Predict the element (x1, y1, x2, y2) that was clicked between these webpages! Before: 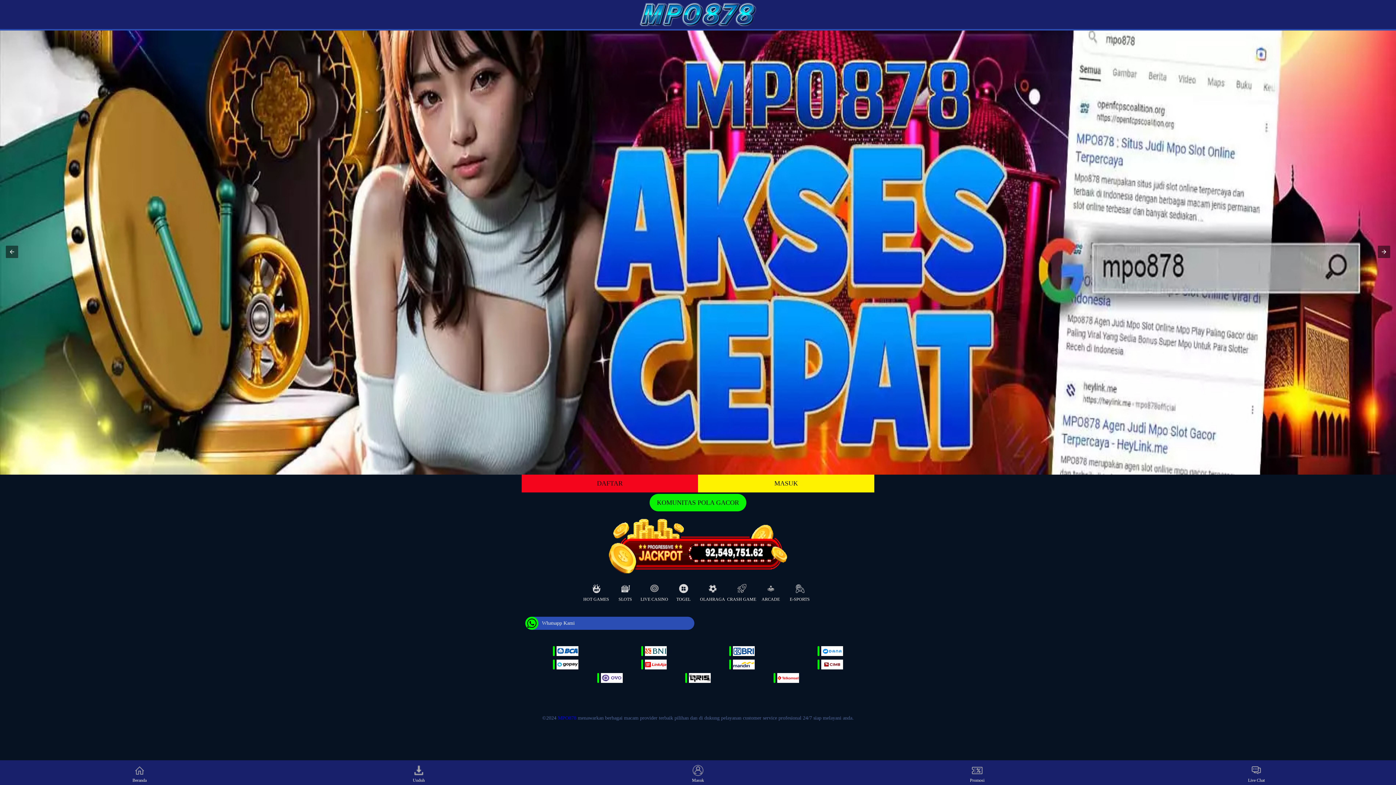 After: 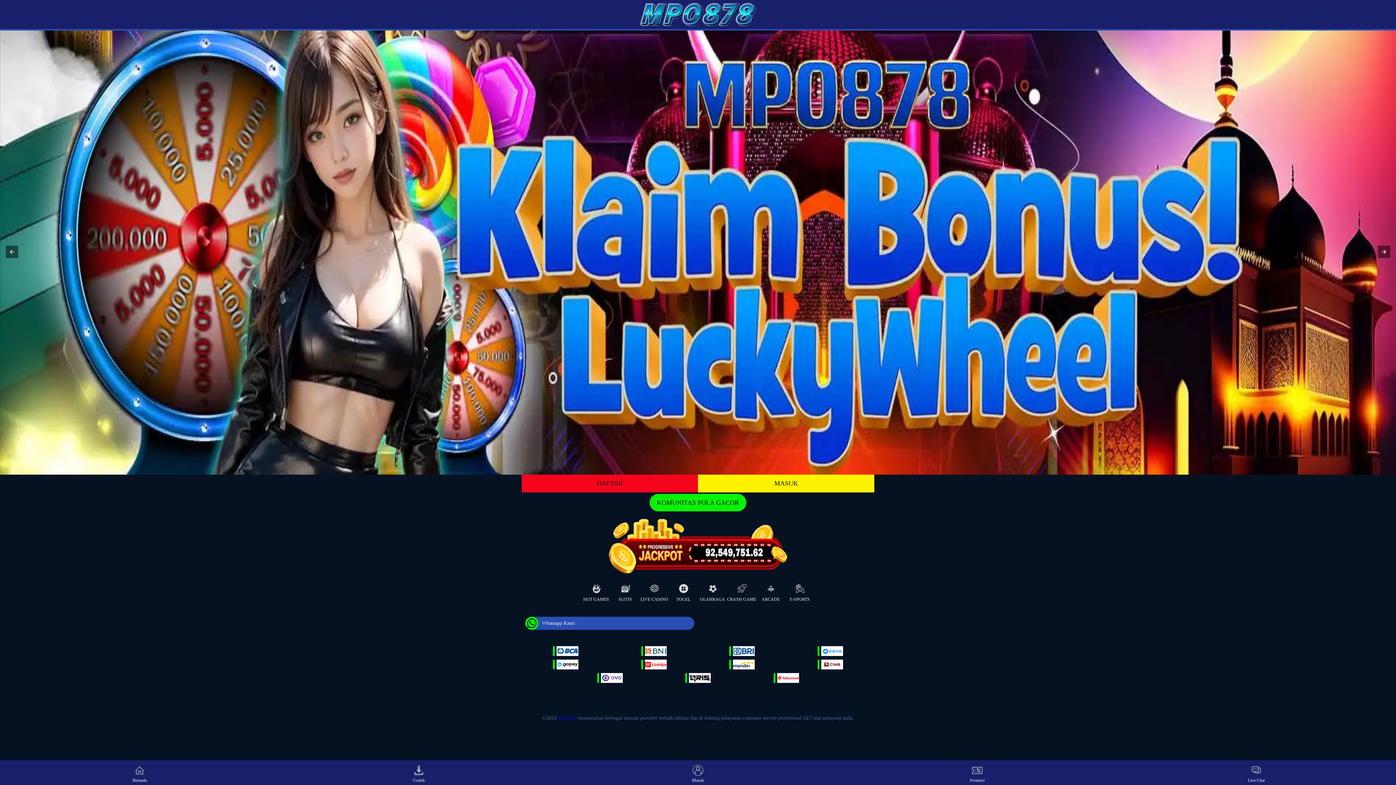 Action: bbox: (405, 763, 432, 785) label: Unduh